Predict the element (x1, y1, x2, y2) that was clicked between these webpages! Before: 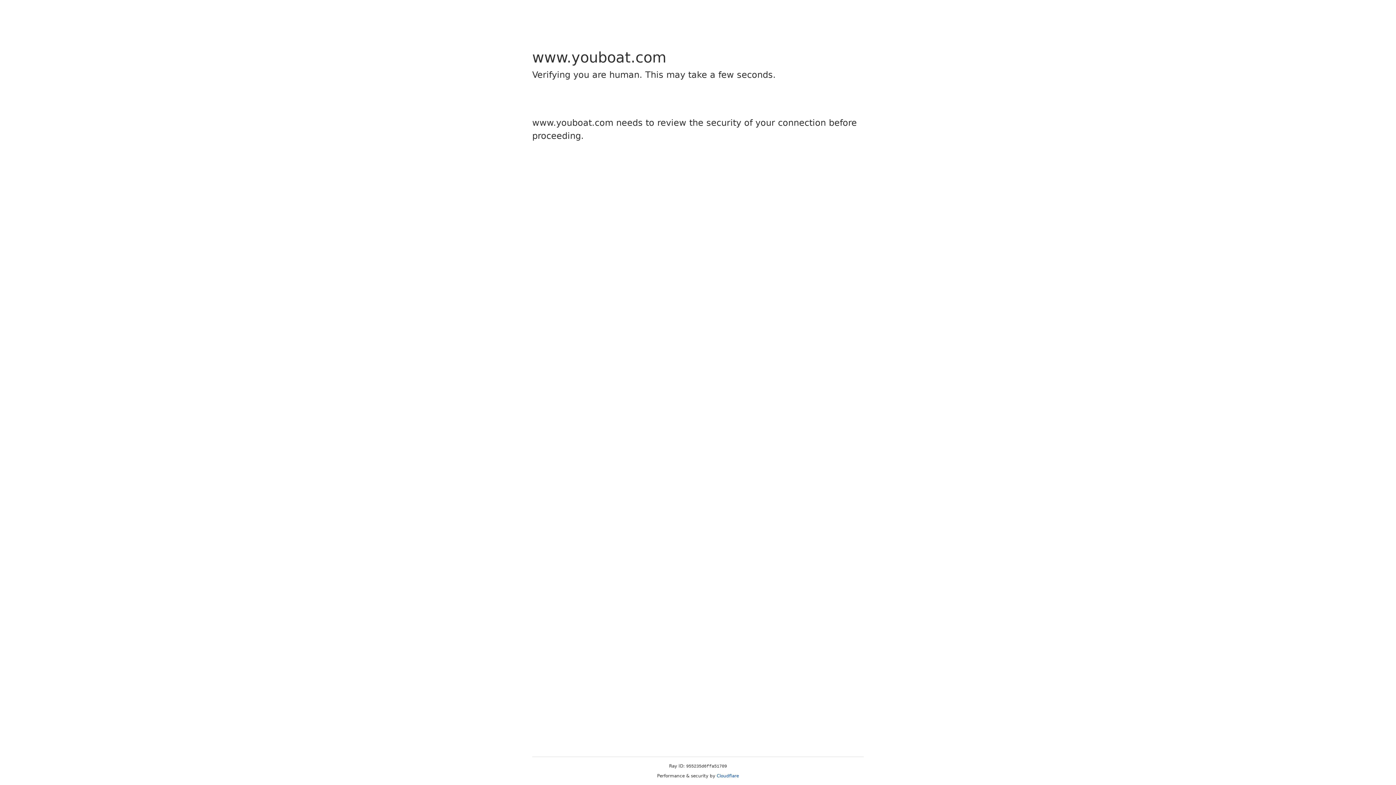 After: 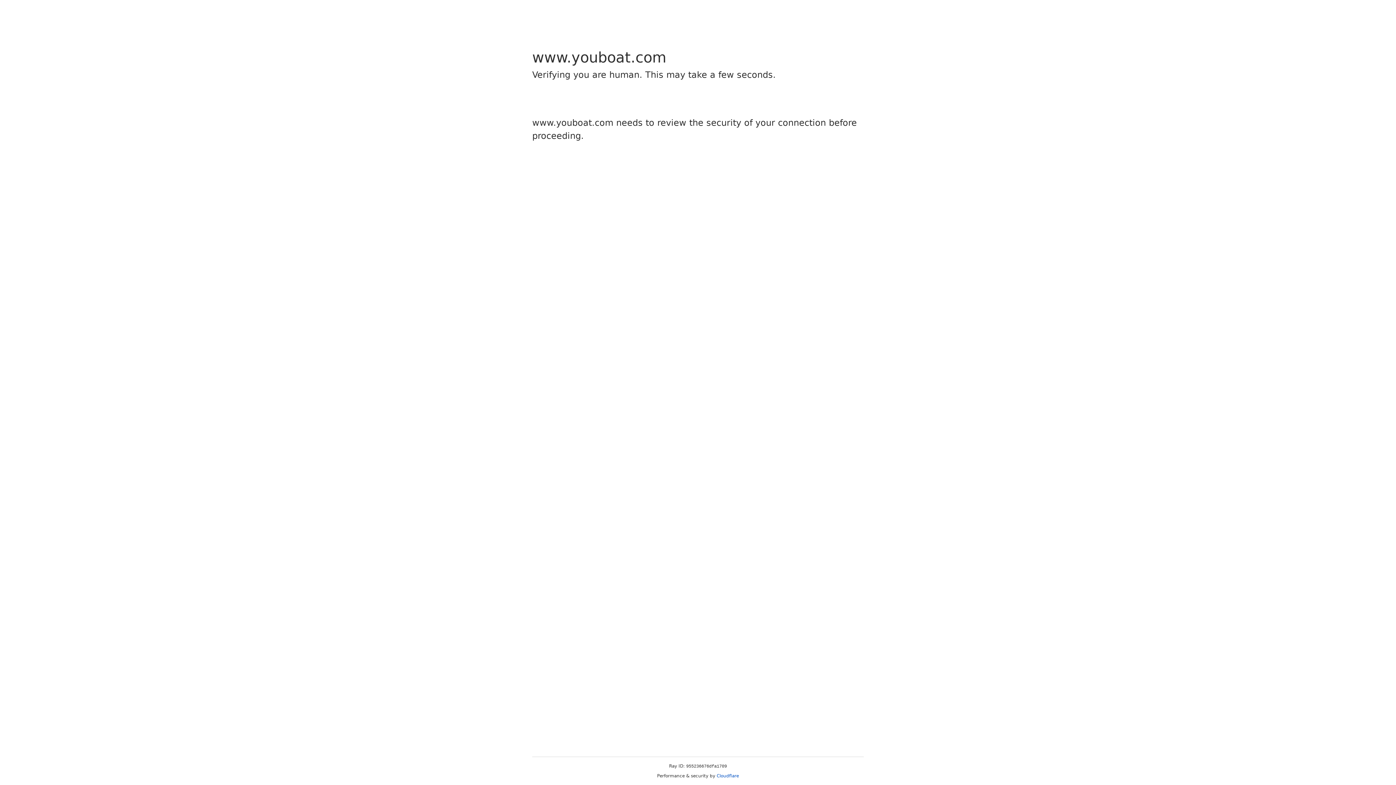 Action: label: Cloudflare bbox: (716, 773, 739, 778)